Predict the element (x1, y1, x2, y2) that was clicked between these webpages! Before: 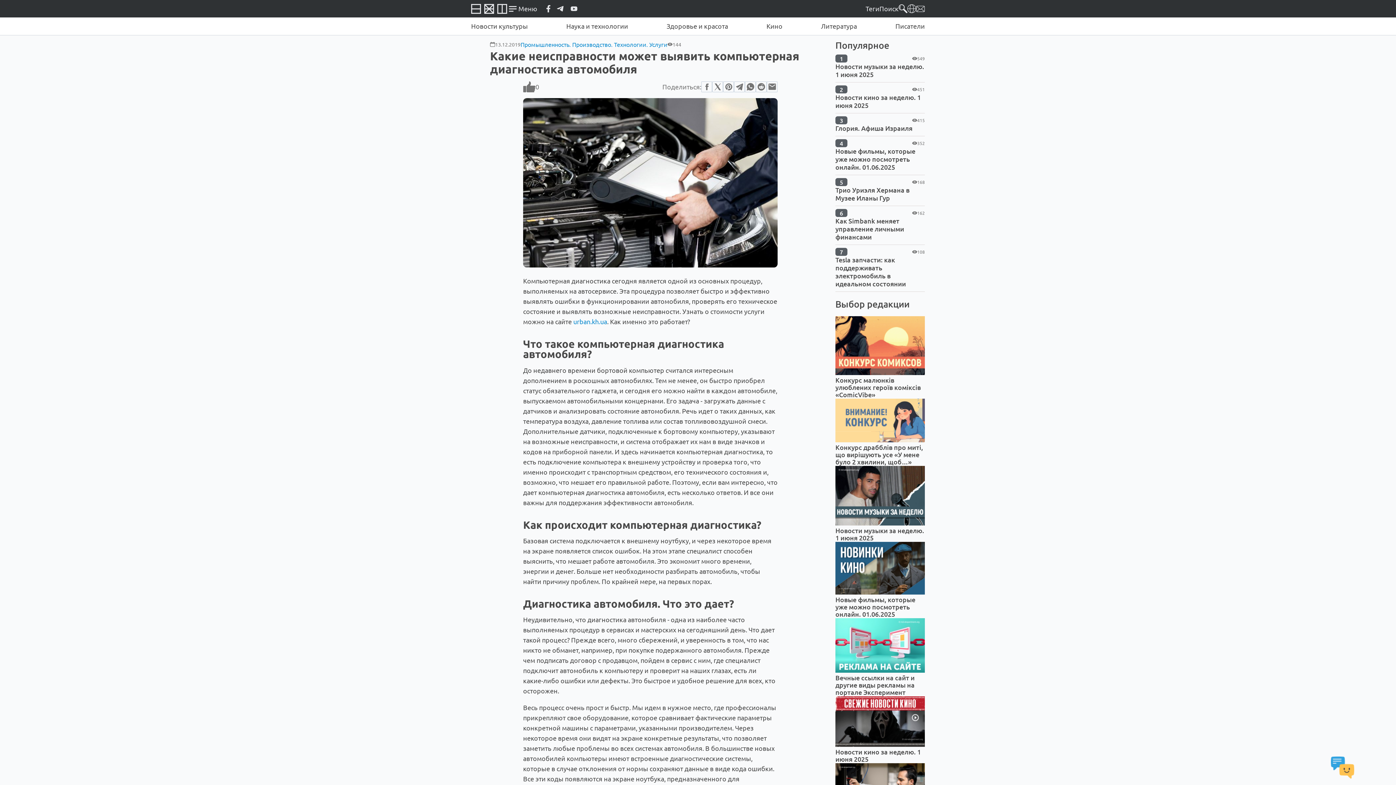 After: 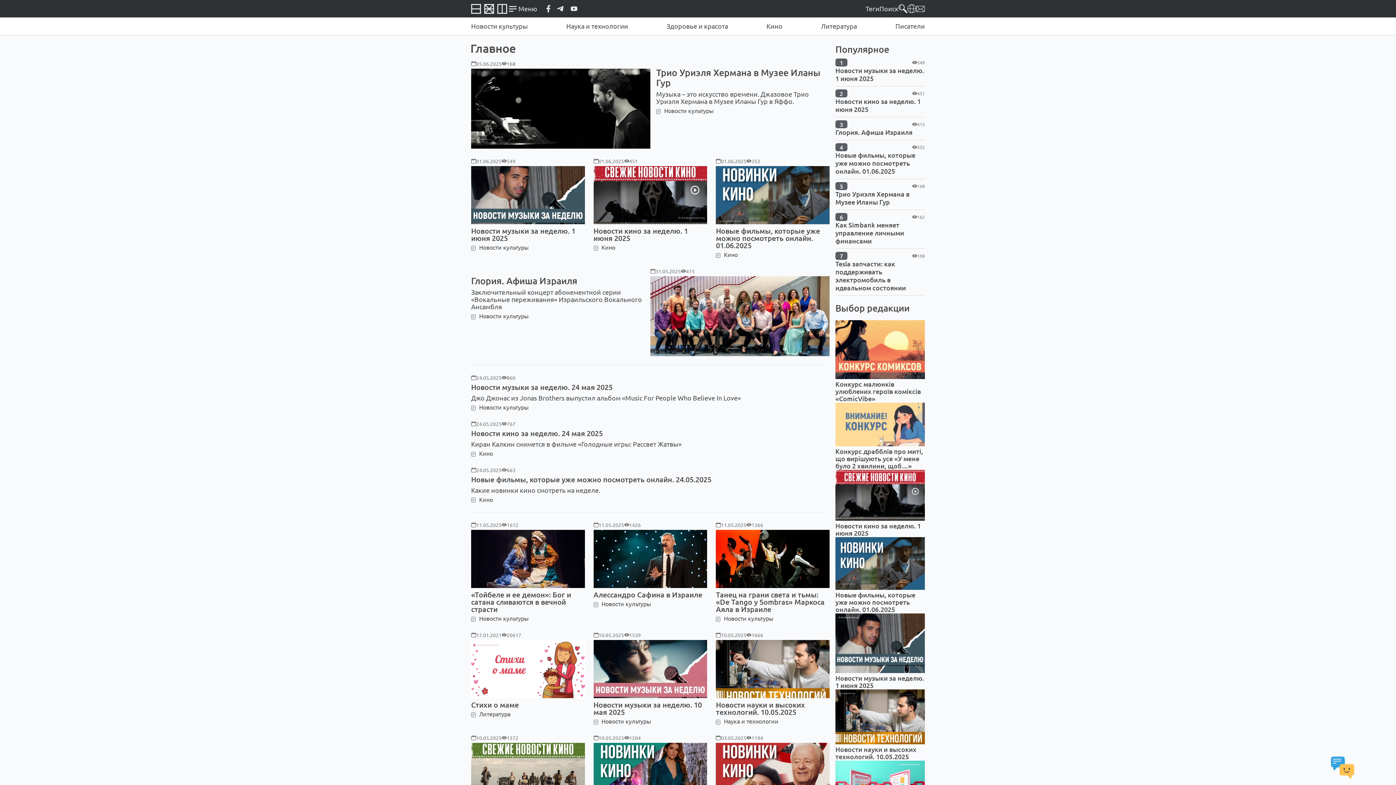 Action: bbox: (471, 3, 507, 13)